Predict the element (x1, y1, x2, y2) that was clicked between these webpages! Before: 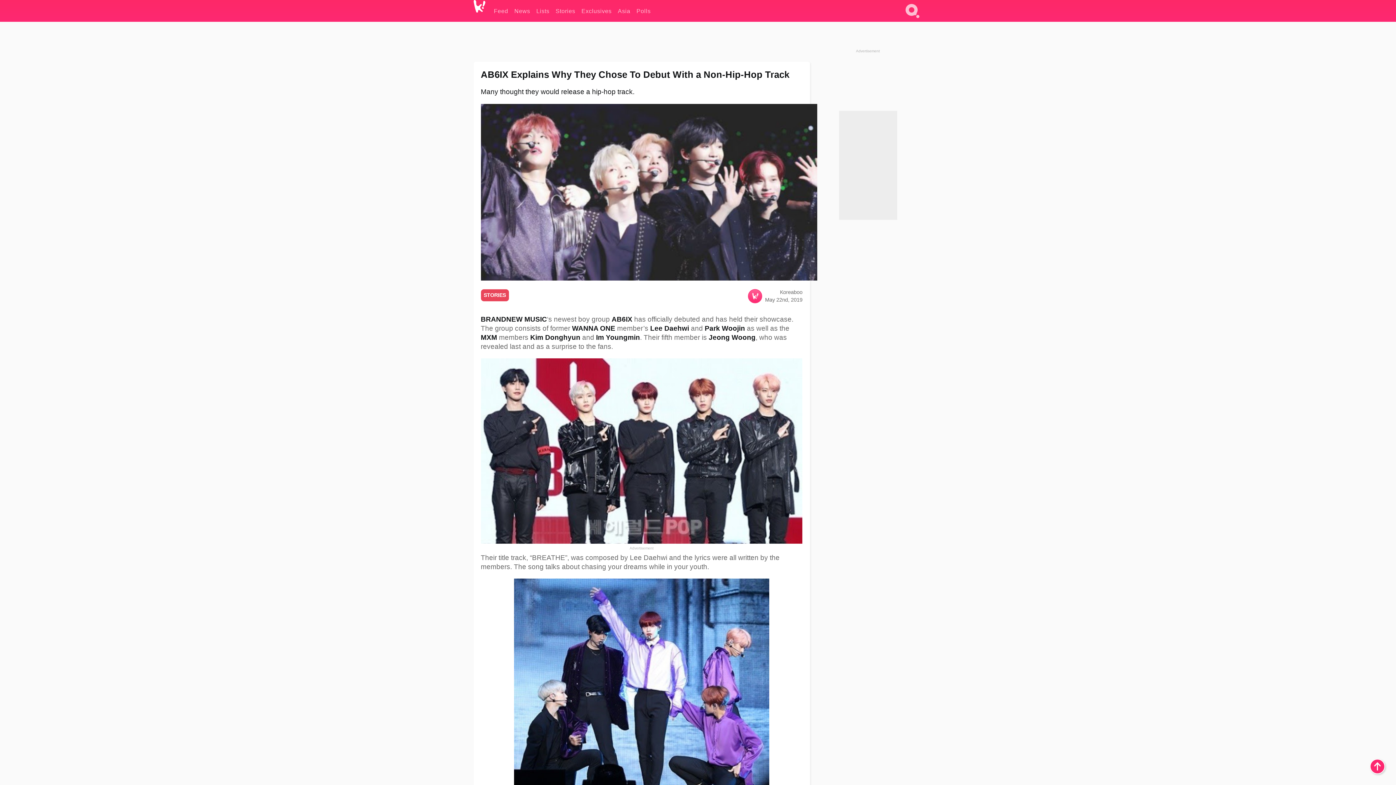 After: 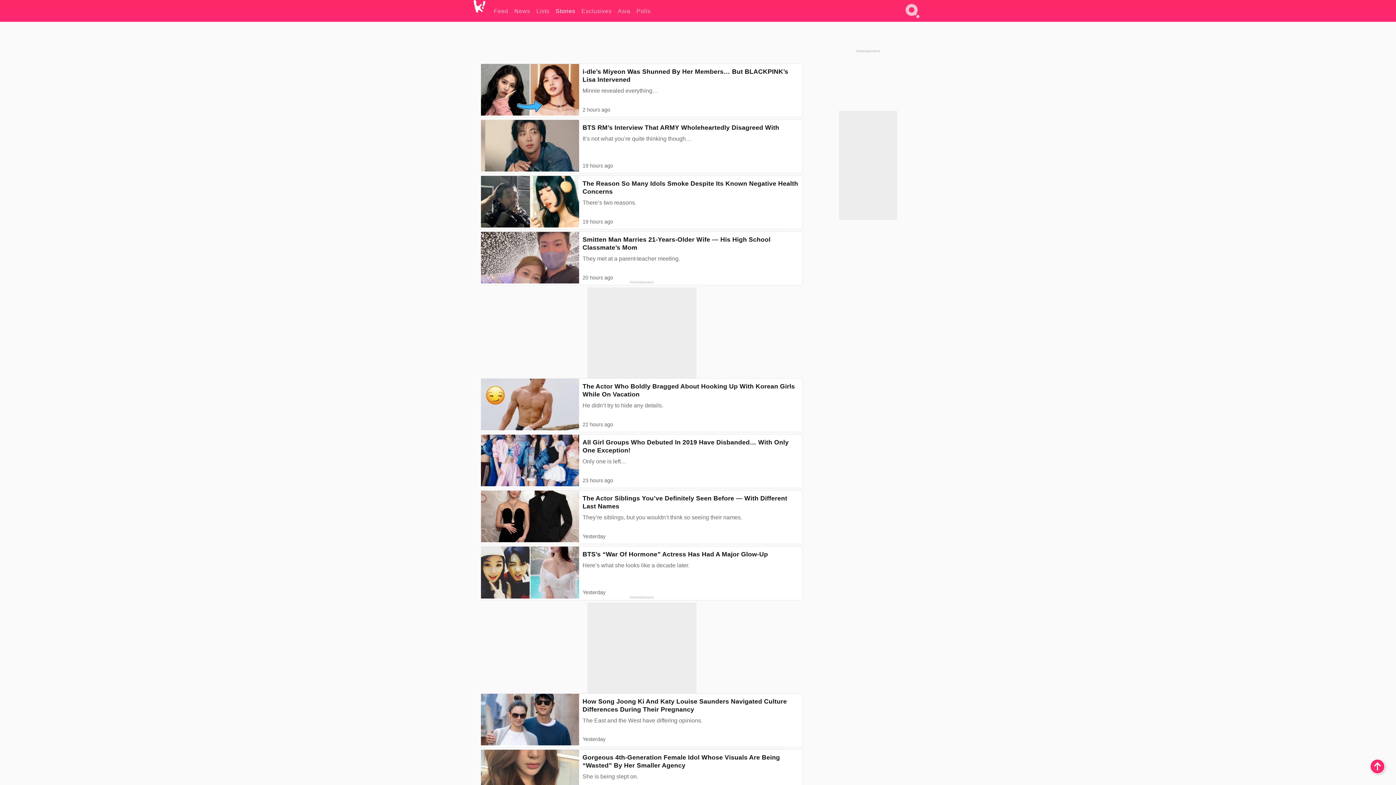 Action: label: Stories bbox: (555, 0, 575, 21)